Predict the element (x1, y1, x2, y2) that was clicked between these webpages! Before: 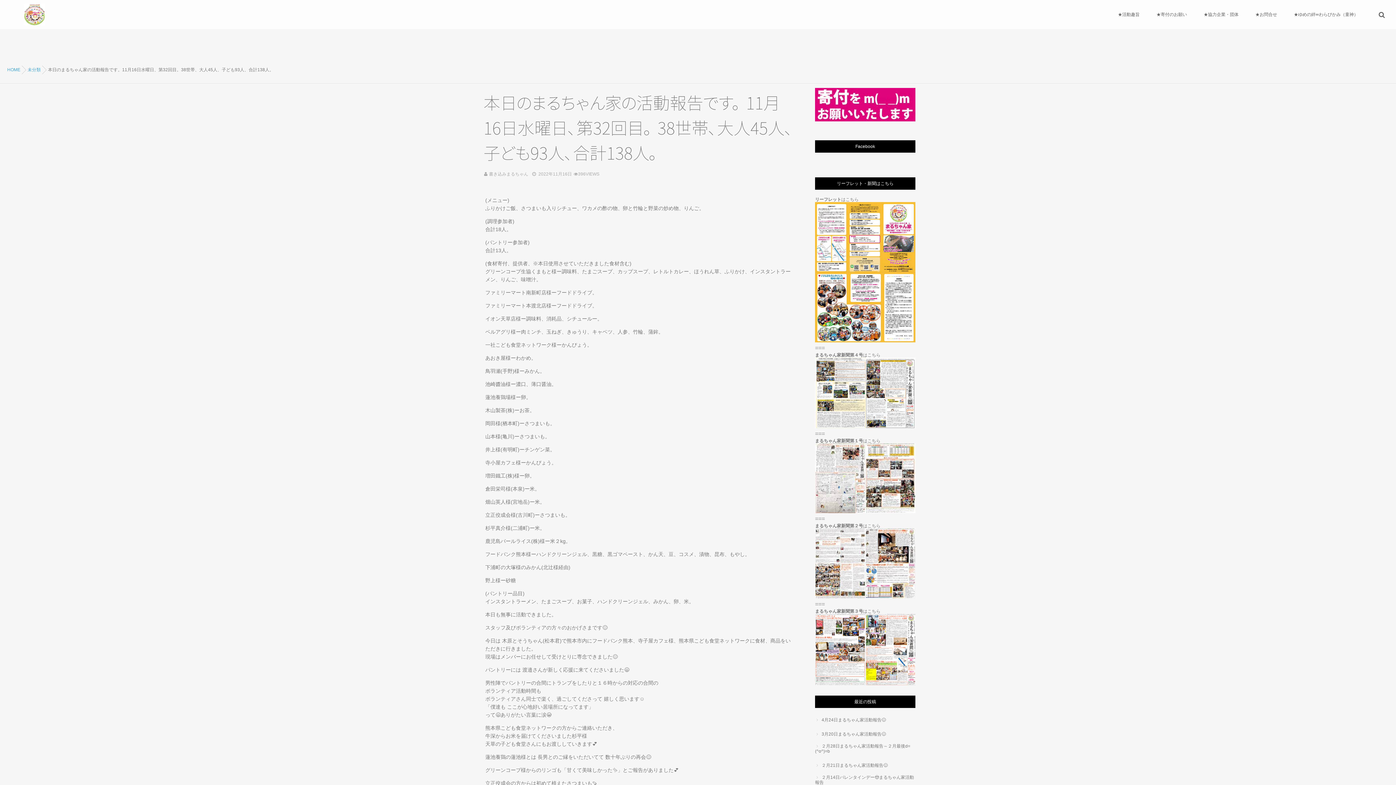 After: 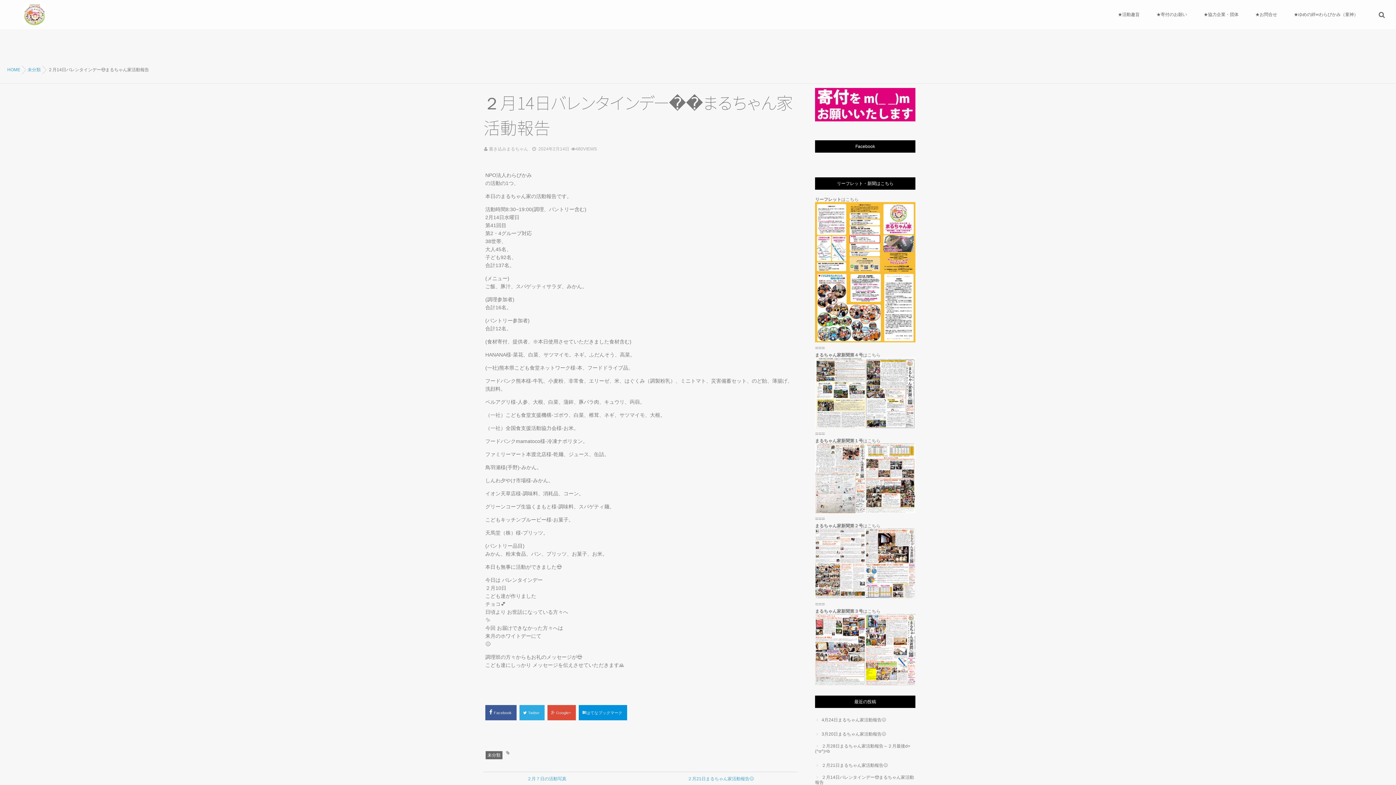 Action: bbox: (815, 775, 915, 785) label: ２月14日バレンタインデー😍まるちゃん家活動報告